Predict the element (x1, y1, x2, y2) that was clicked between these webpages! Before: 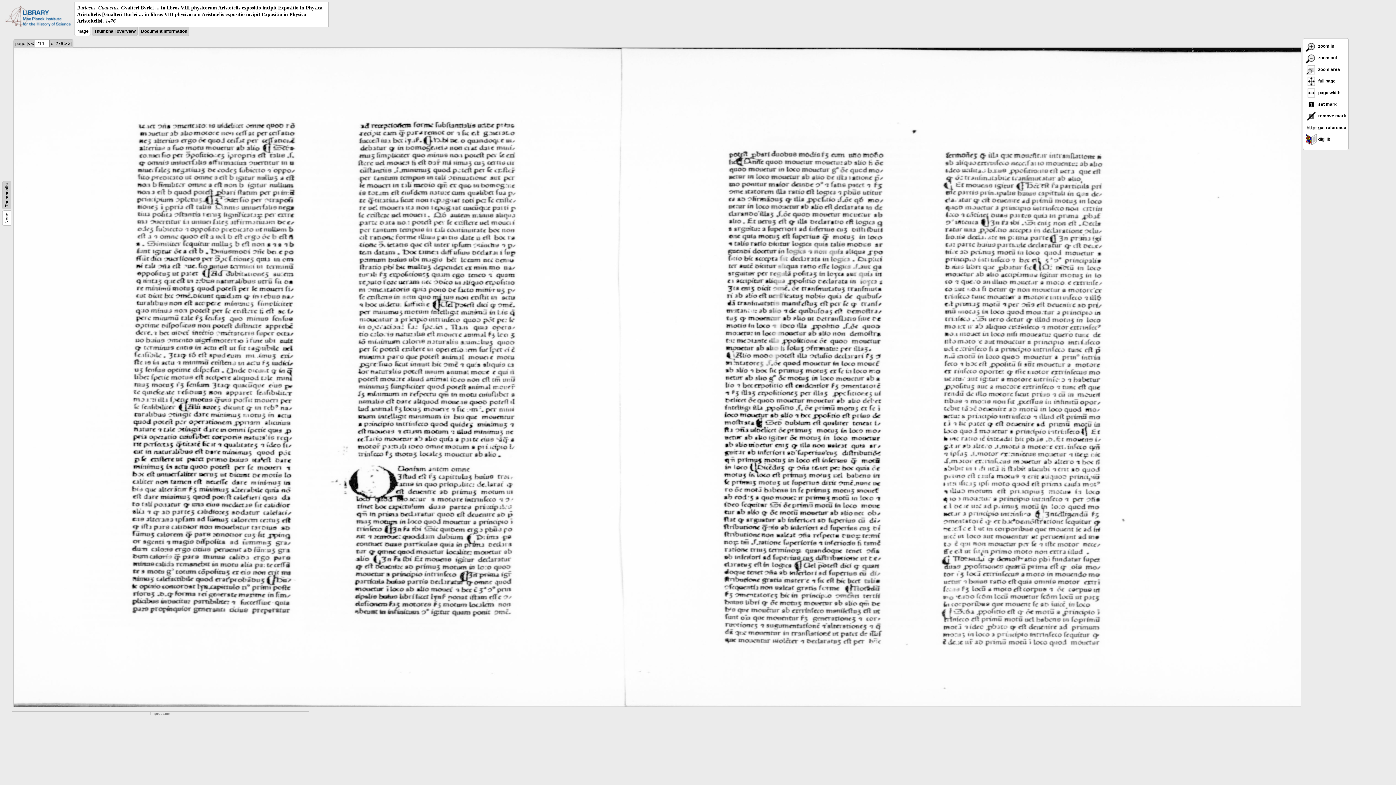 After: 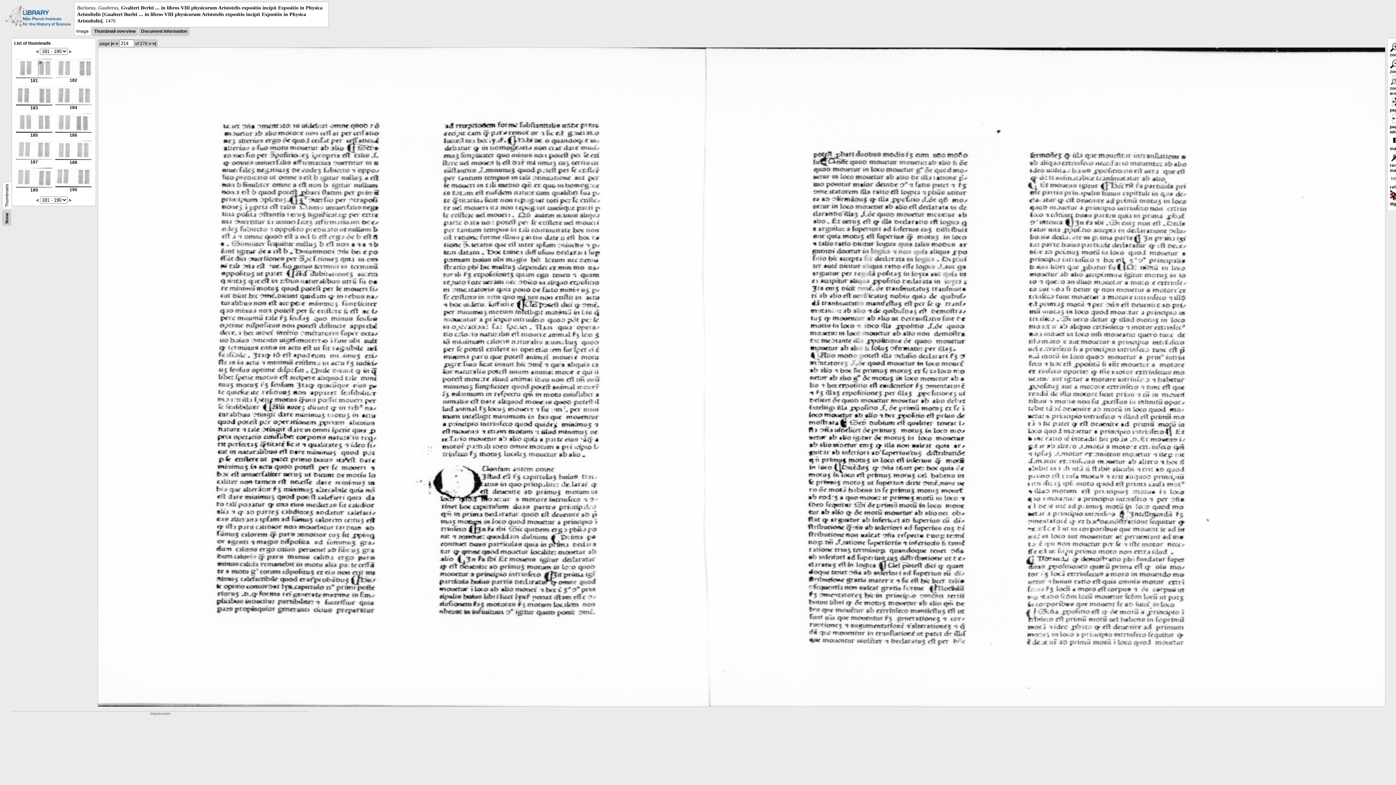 Action: bbox: (4, 183, 9, 207) label: Thumbnails